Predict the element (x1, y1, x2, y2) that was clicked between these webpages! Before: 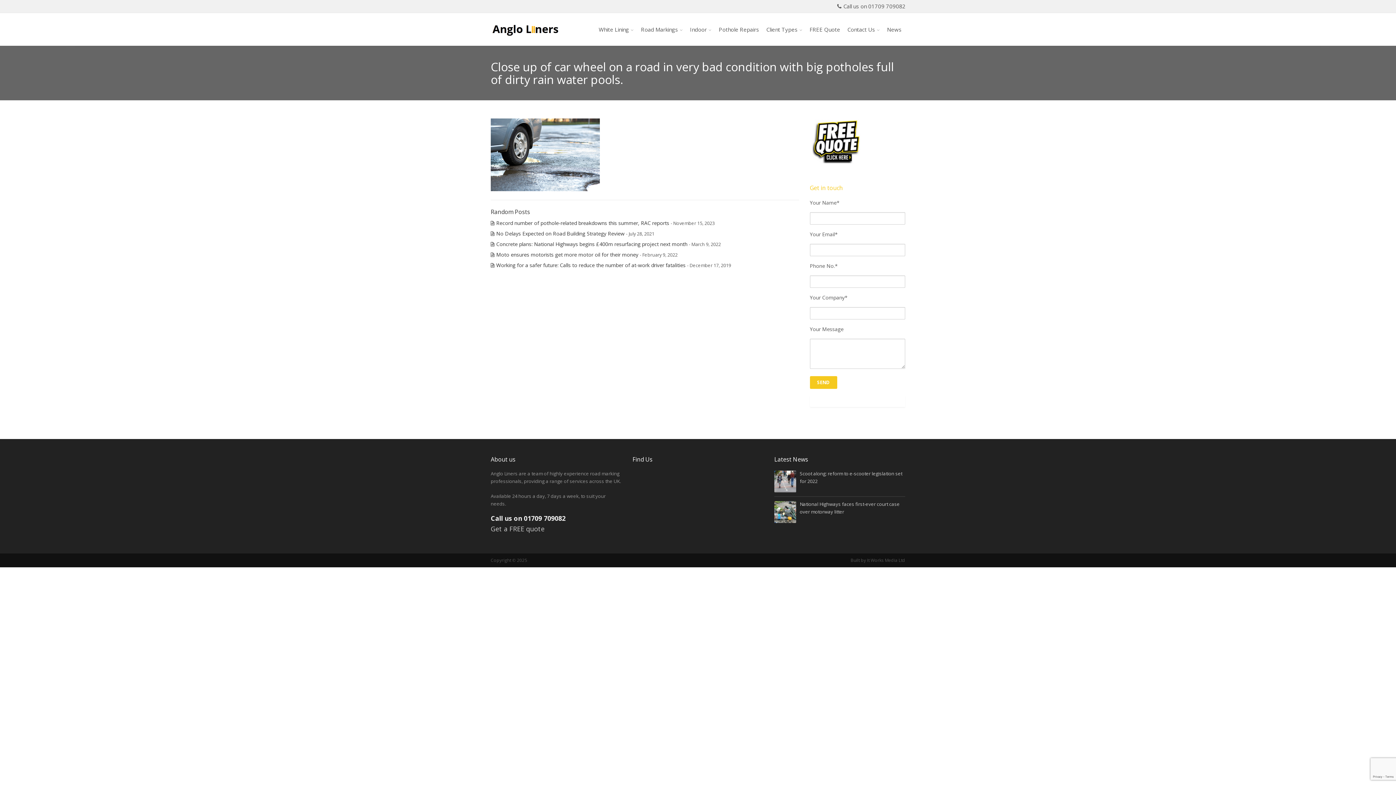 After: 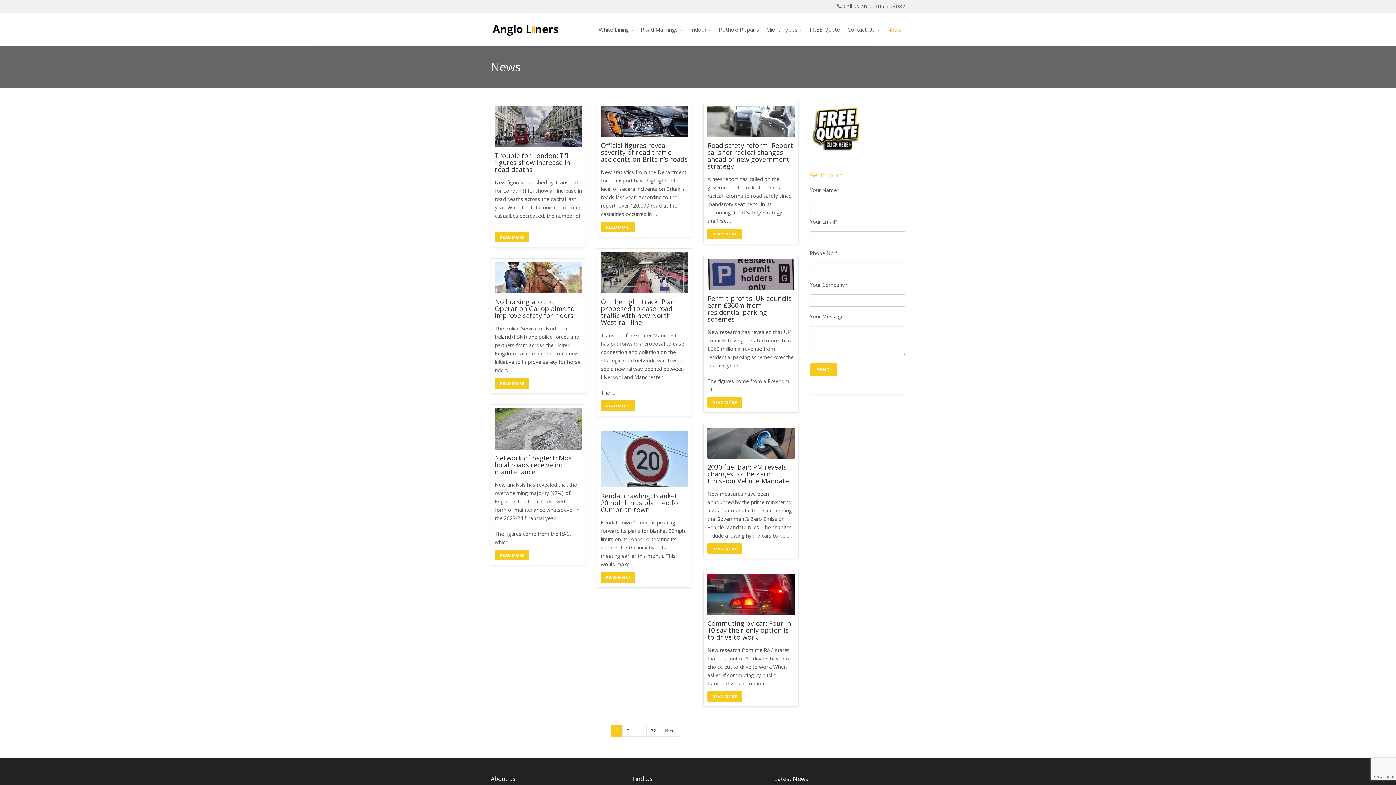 Action: label: News bbox: (883, 13, 905, 45)